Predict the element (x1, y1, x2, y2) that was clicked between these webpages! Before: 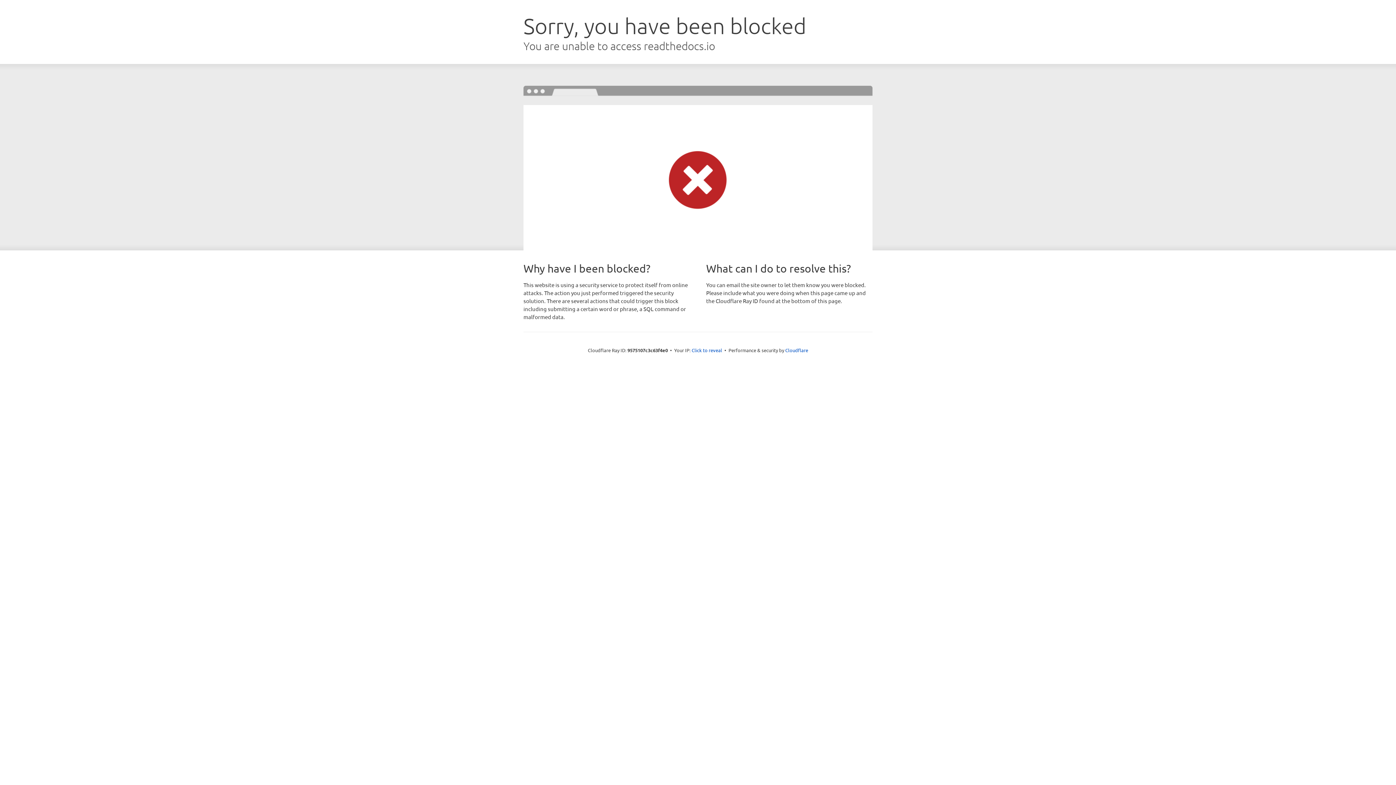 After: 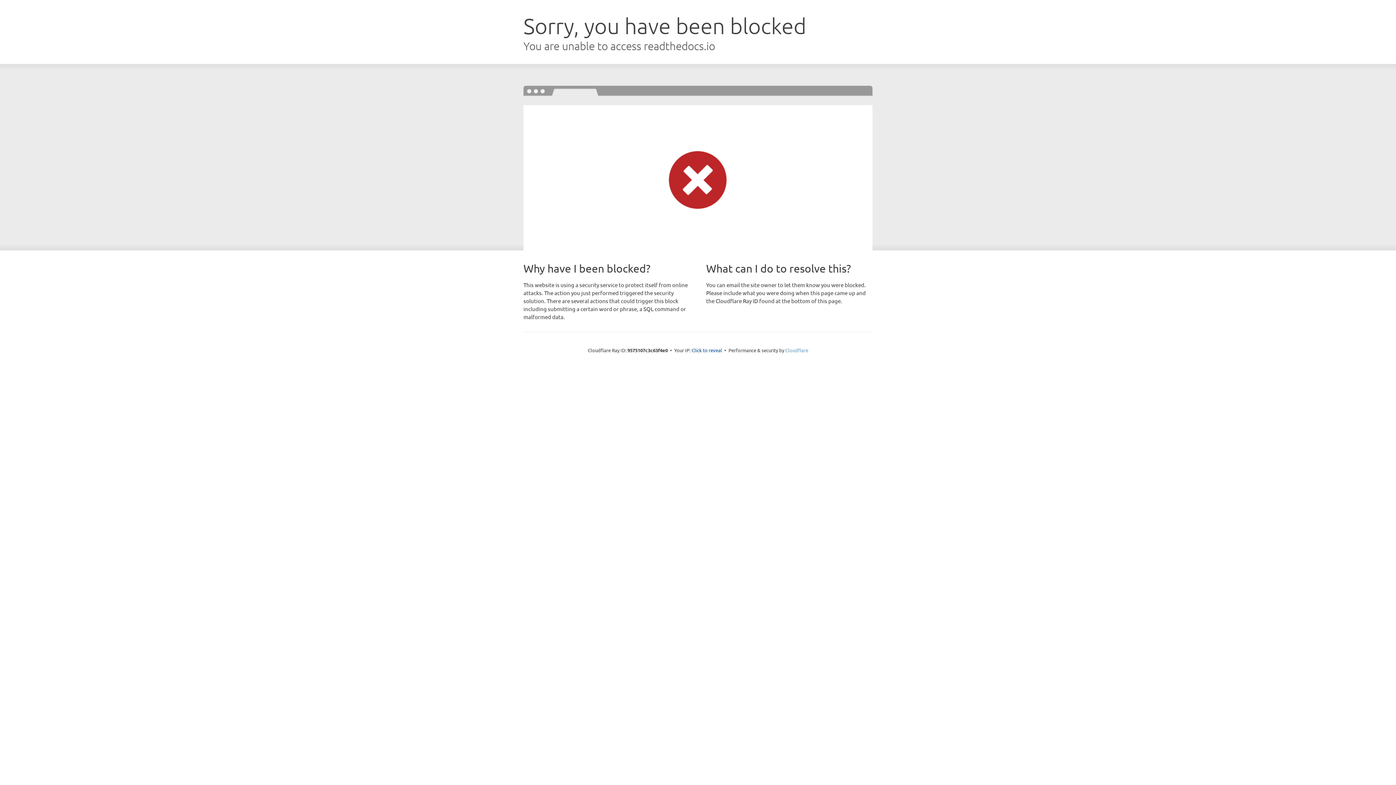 Action: bbox: (785, 347, 808, 353) label: Cloudflare